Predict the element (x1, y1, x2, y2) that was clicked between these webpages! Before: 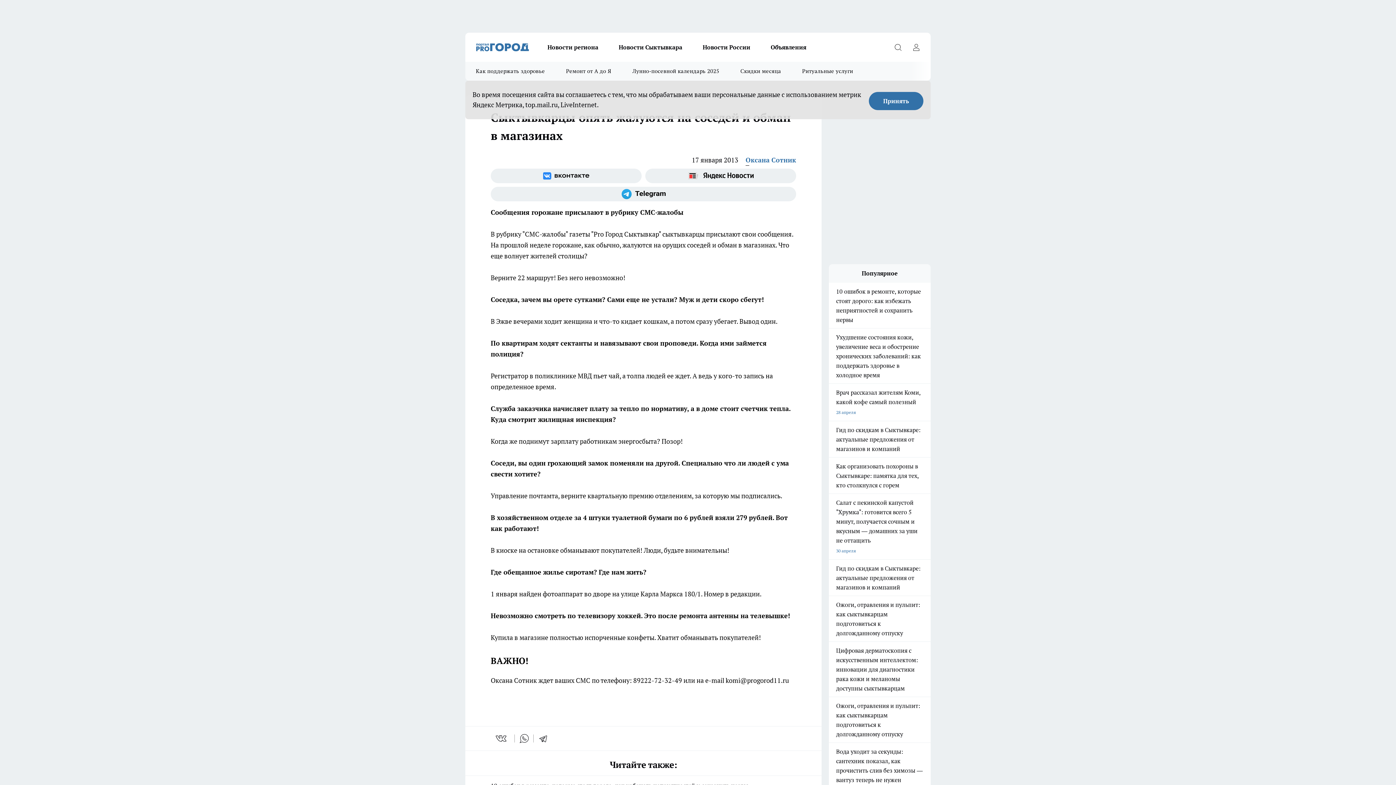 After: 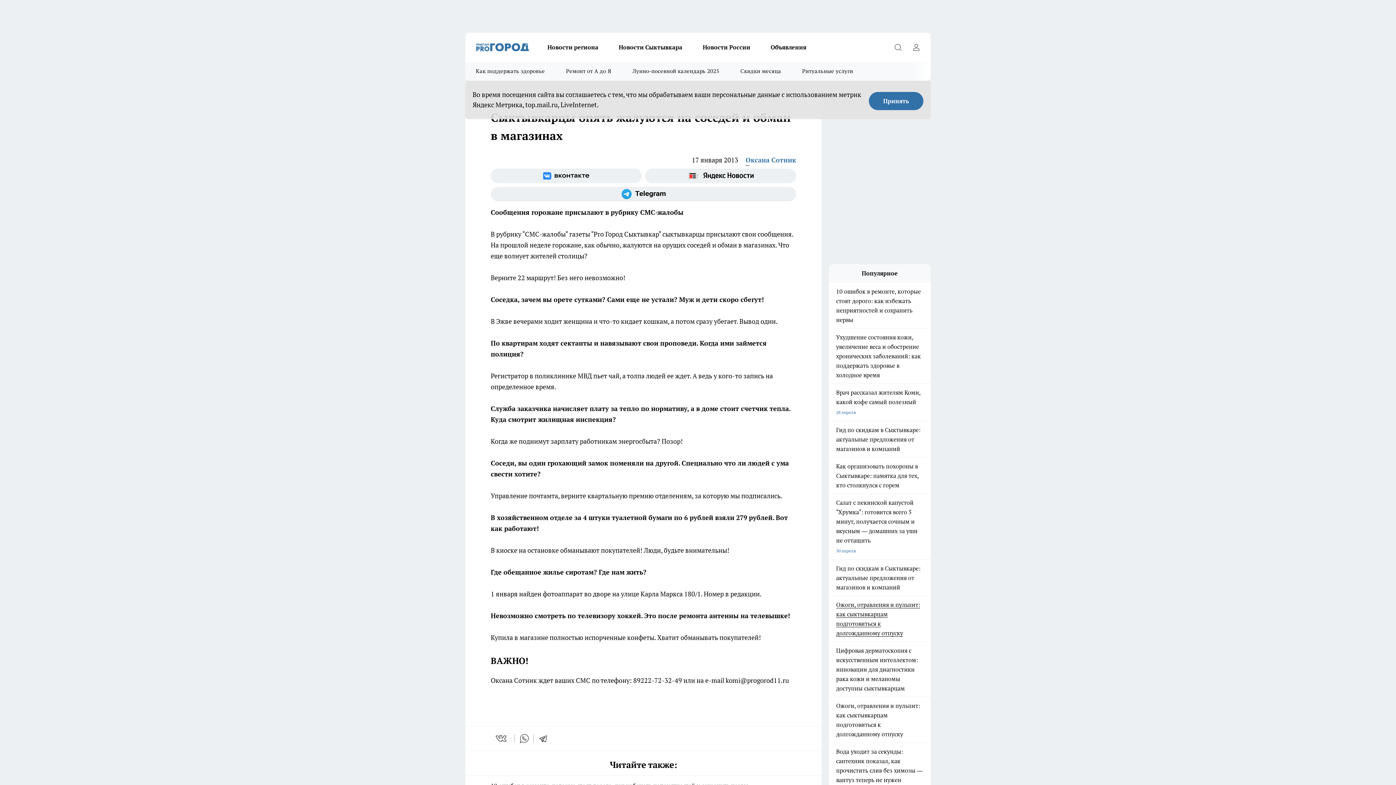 Action: bbox: (829, 600, 930, 638) label: Ожоги, отравления и пульпит: как сыктывкарцам подготовиться к долгожданному отпуску